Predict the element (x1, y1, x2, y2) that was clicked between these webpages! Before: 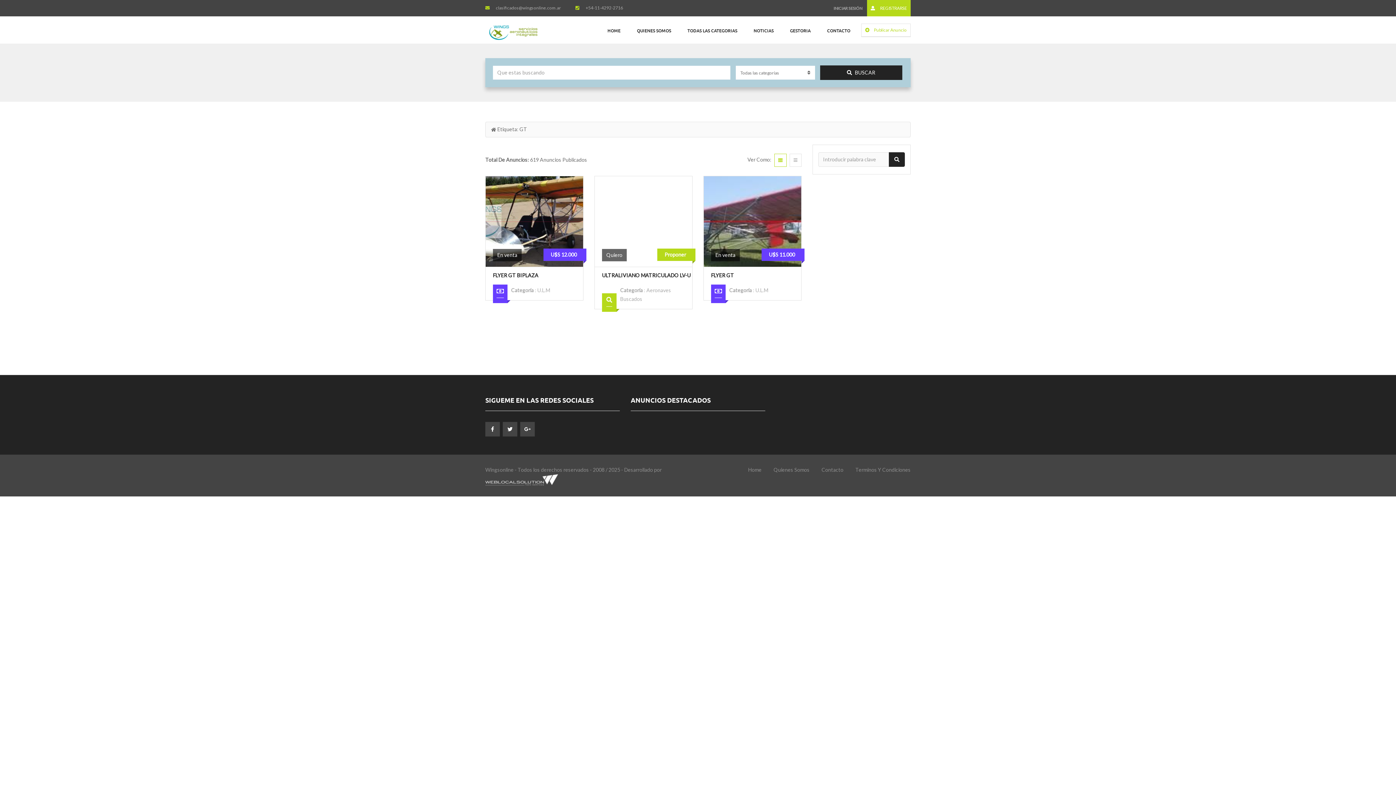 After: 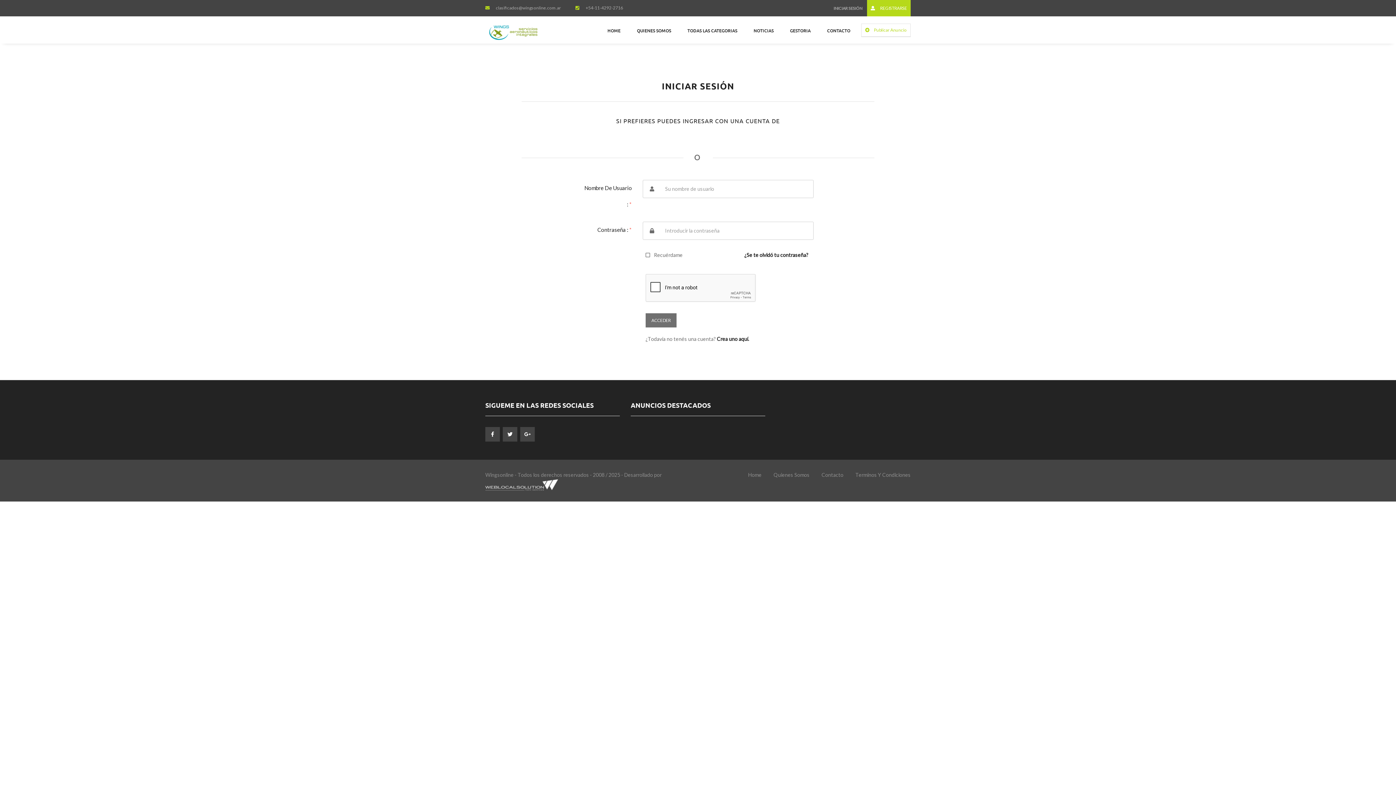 Action: bbox: (861, 23, 910, 37) label:  Publicar Anuncio